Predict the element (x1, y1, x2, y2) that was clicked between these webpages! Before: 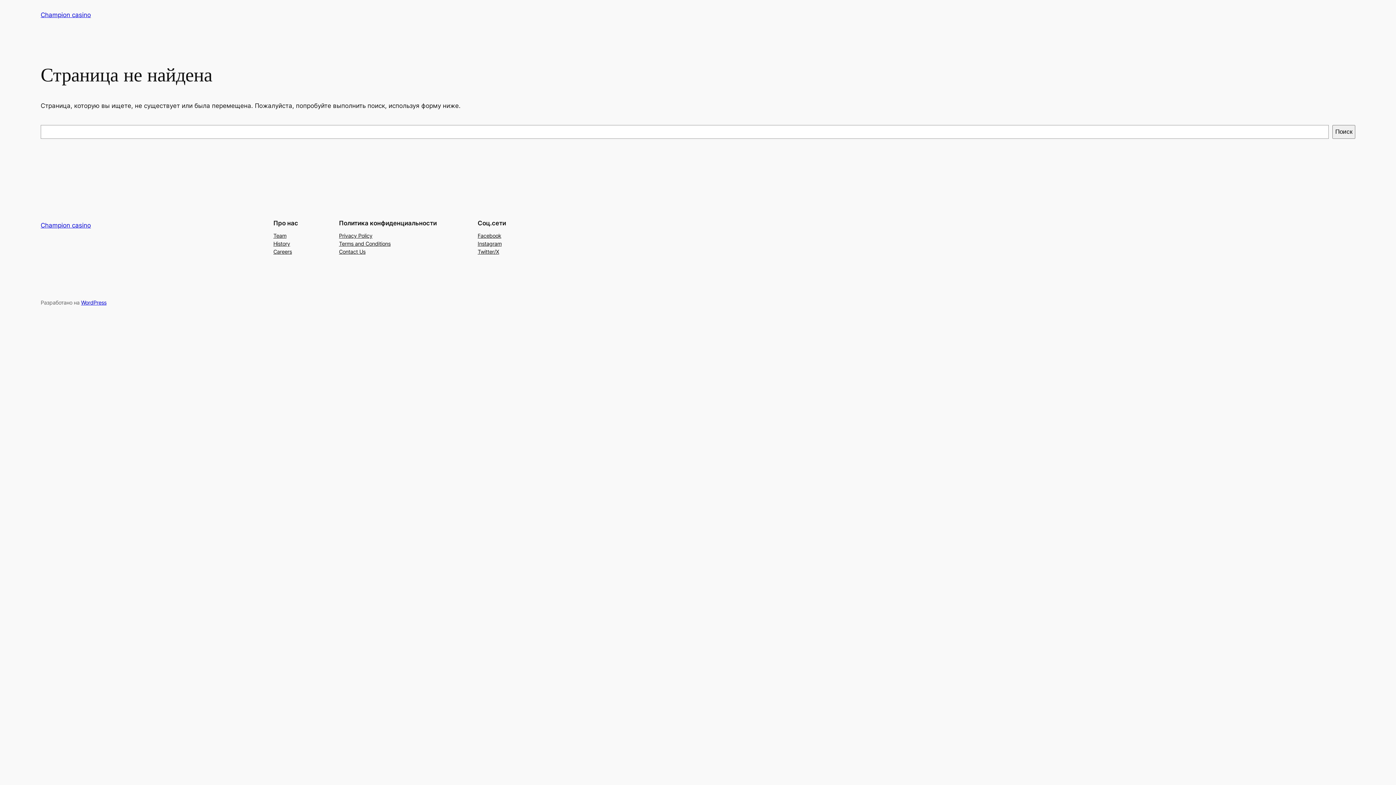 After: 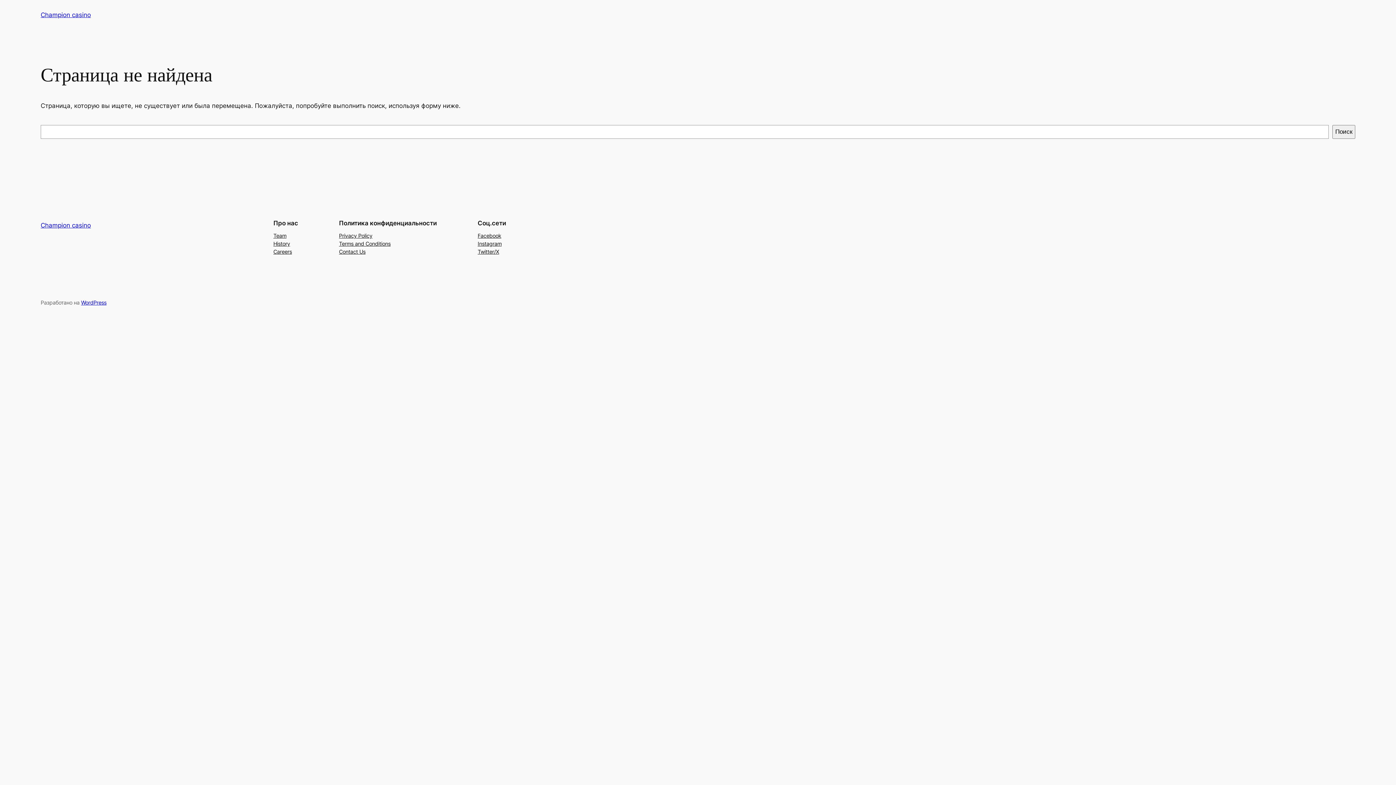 Action: label: Twitter/X bbox: (477, 247, 499, 255)